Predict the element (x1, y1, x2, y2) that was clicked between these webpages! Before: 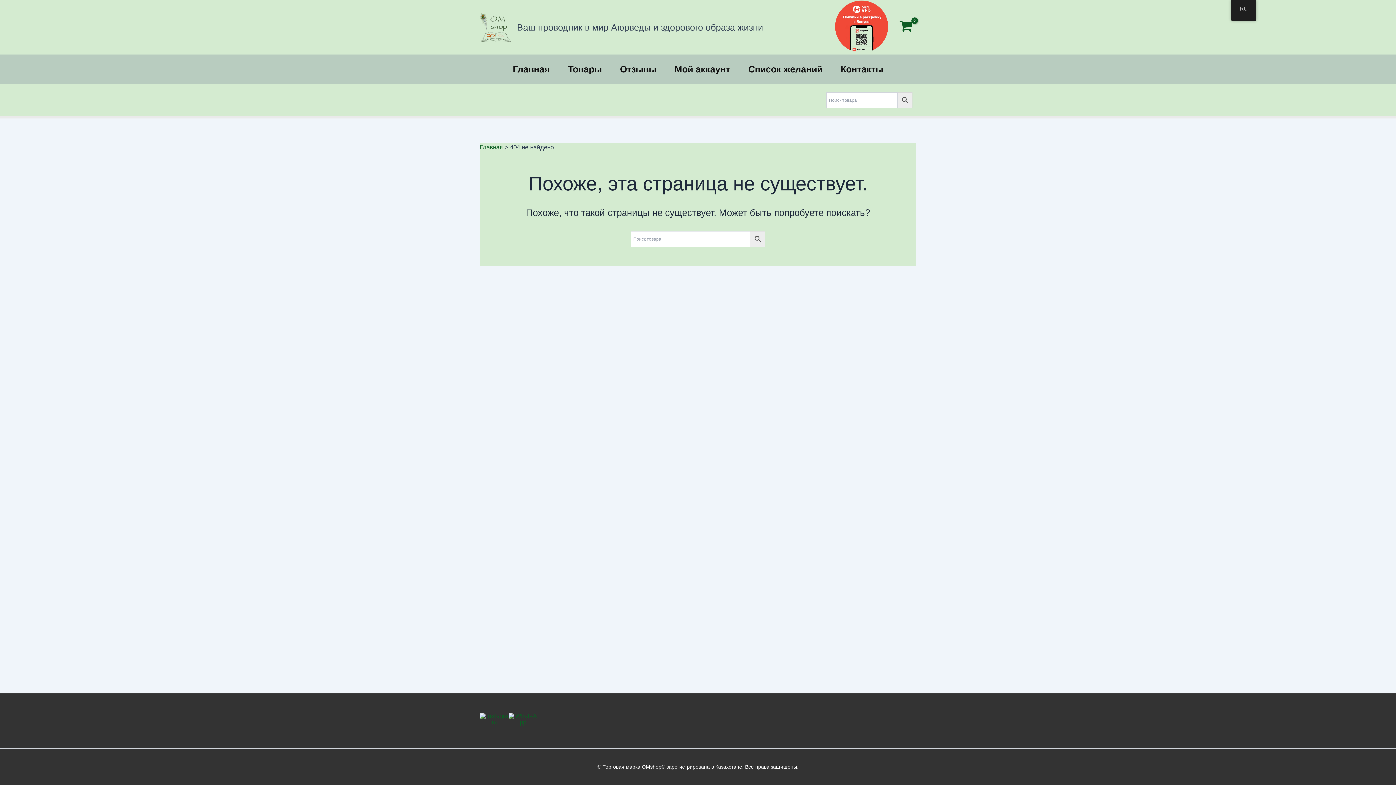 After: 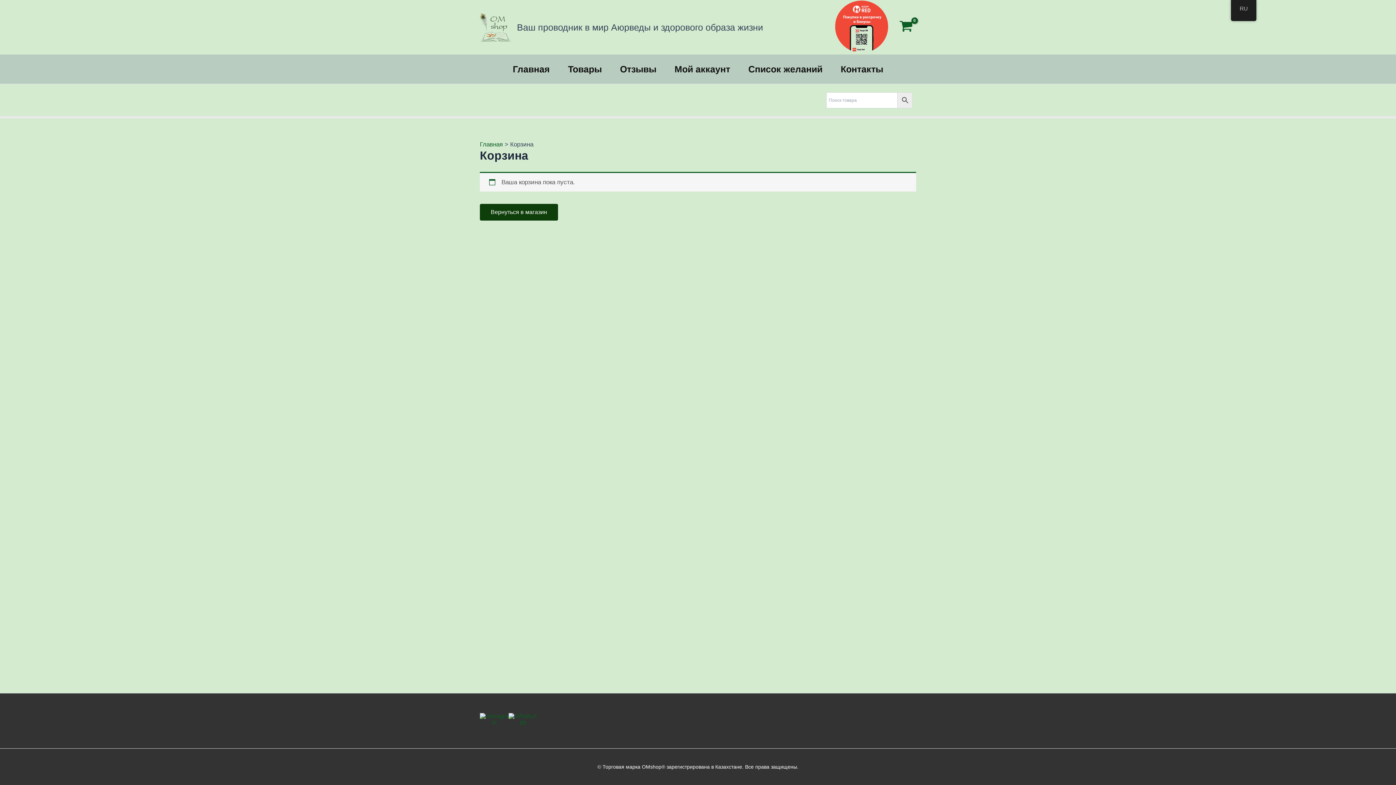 Action: bbox: (896, 16, 916, 37) label: View Shopping Cart, empty